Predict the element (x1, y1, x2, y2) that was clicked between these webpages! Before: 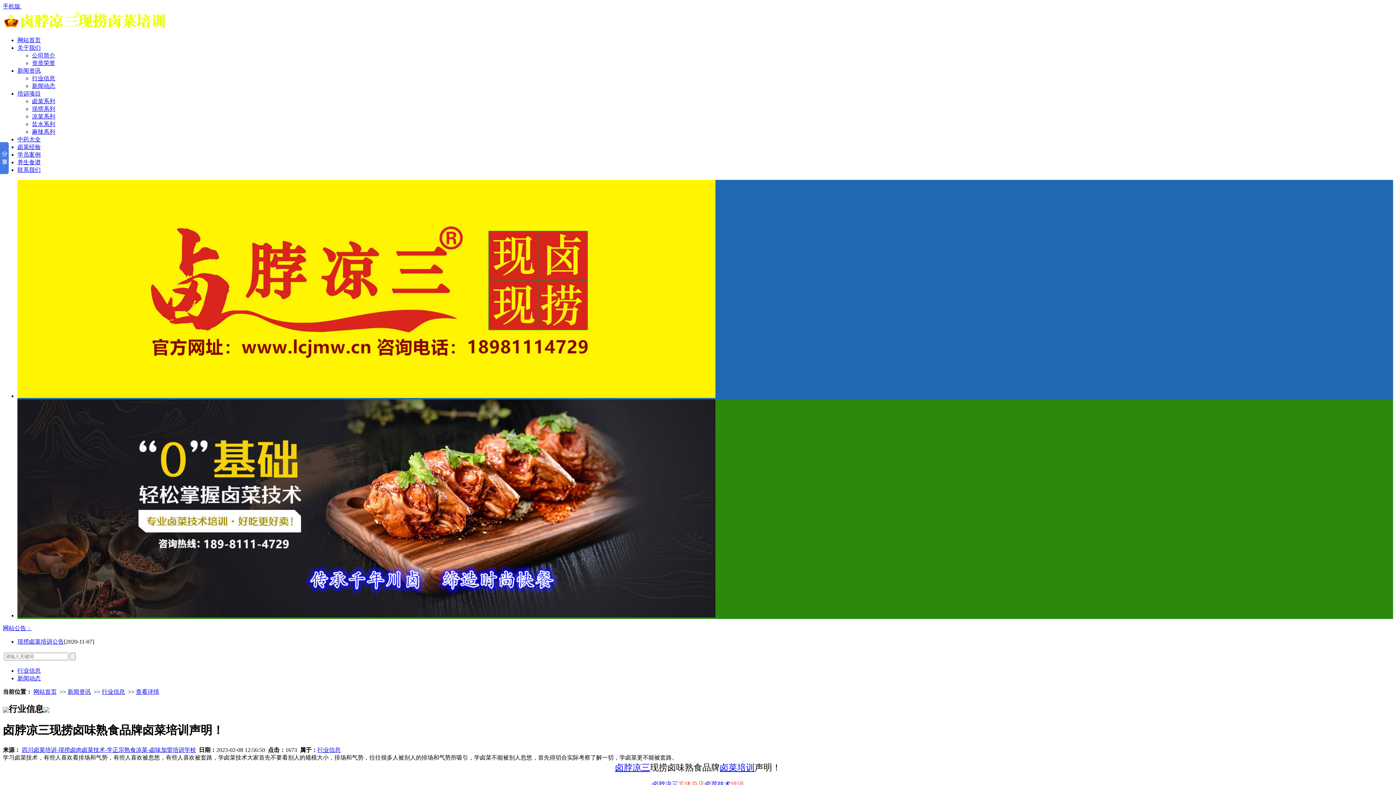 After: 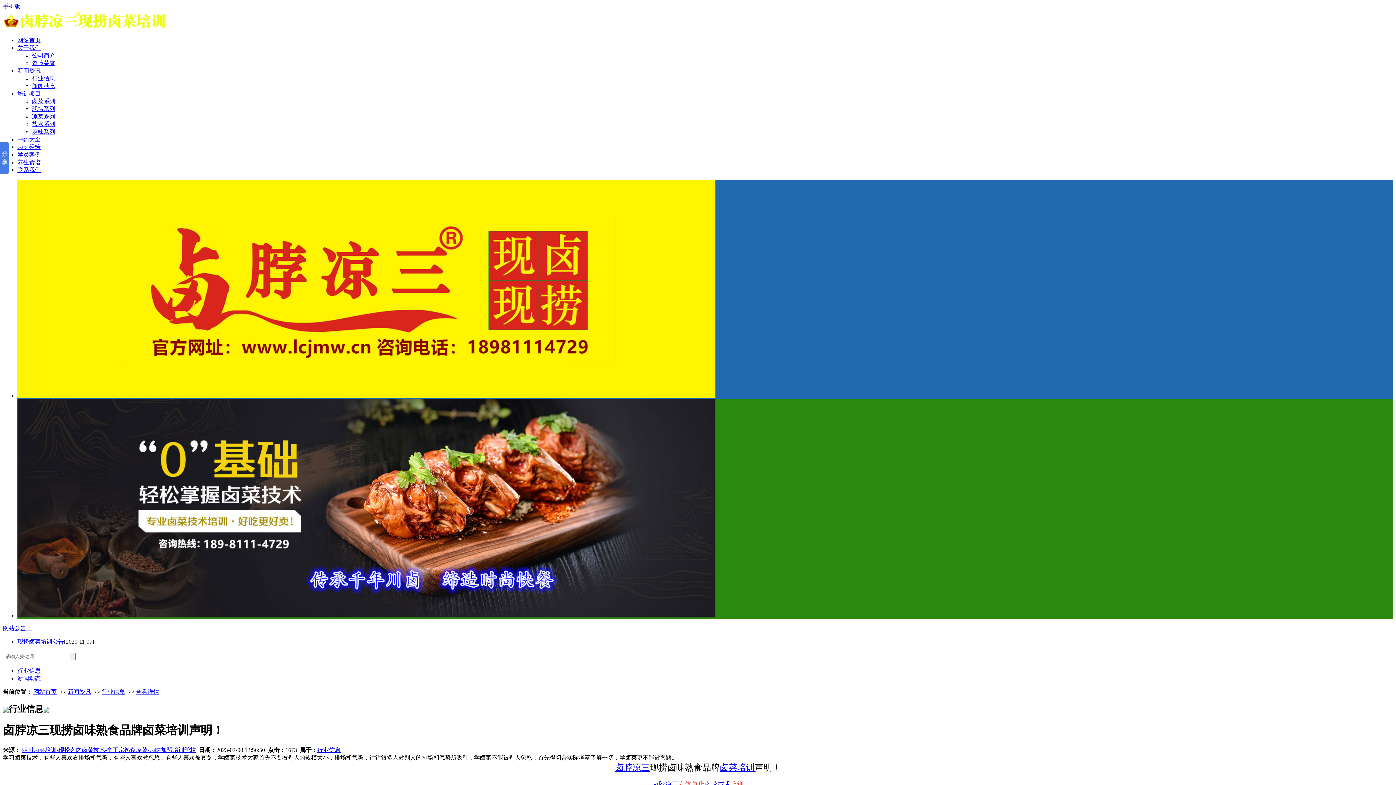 Action: label: 卤脖凉三 bbox: (615, 763, 650, 772)